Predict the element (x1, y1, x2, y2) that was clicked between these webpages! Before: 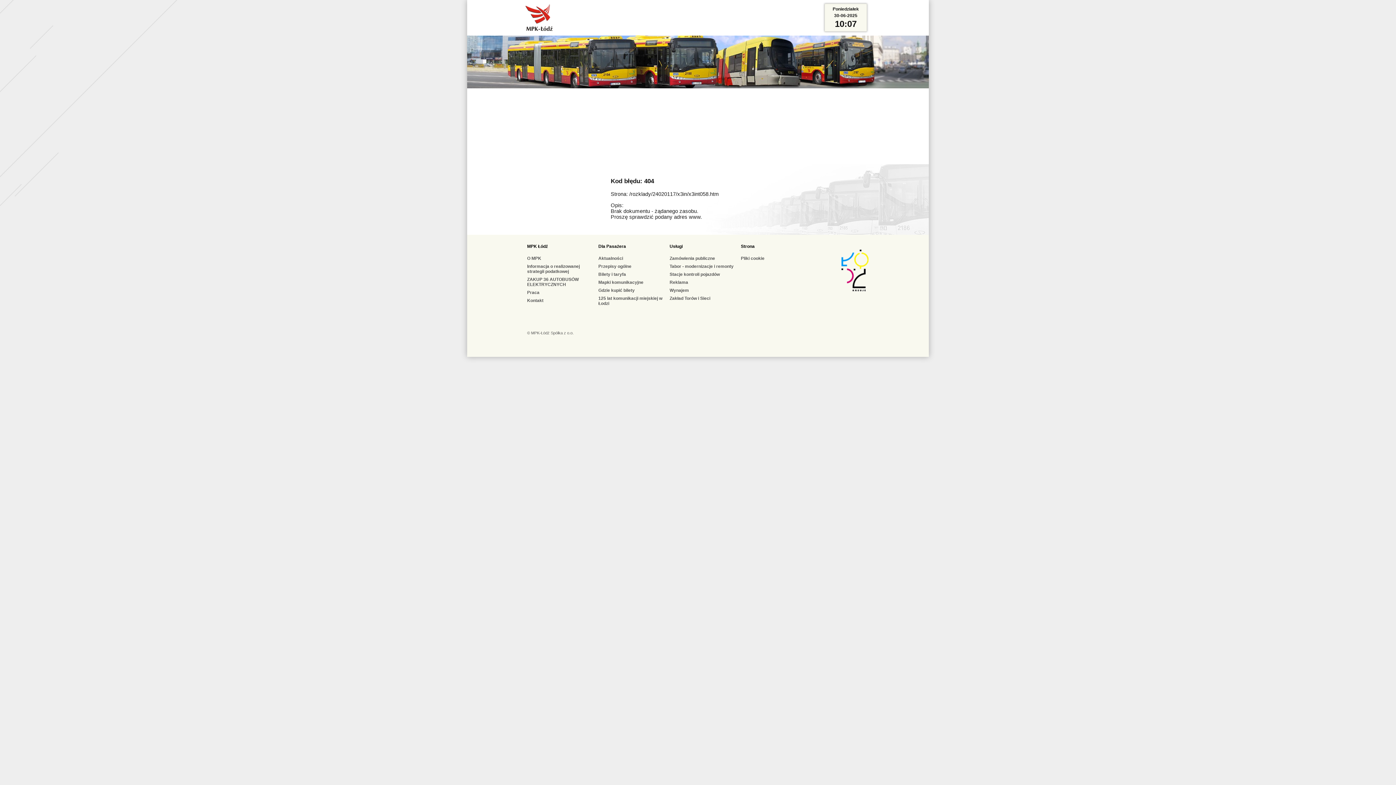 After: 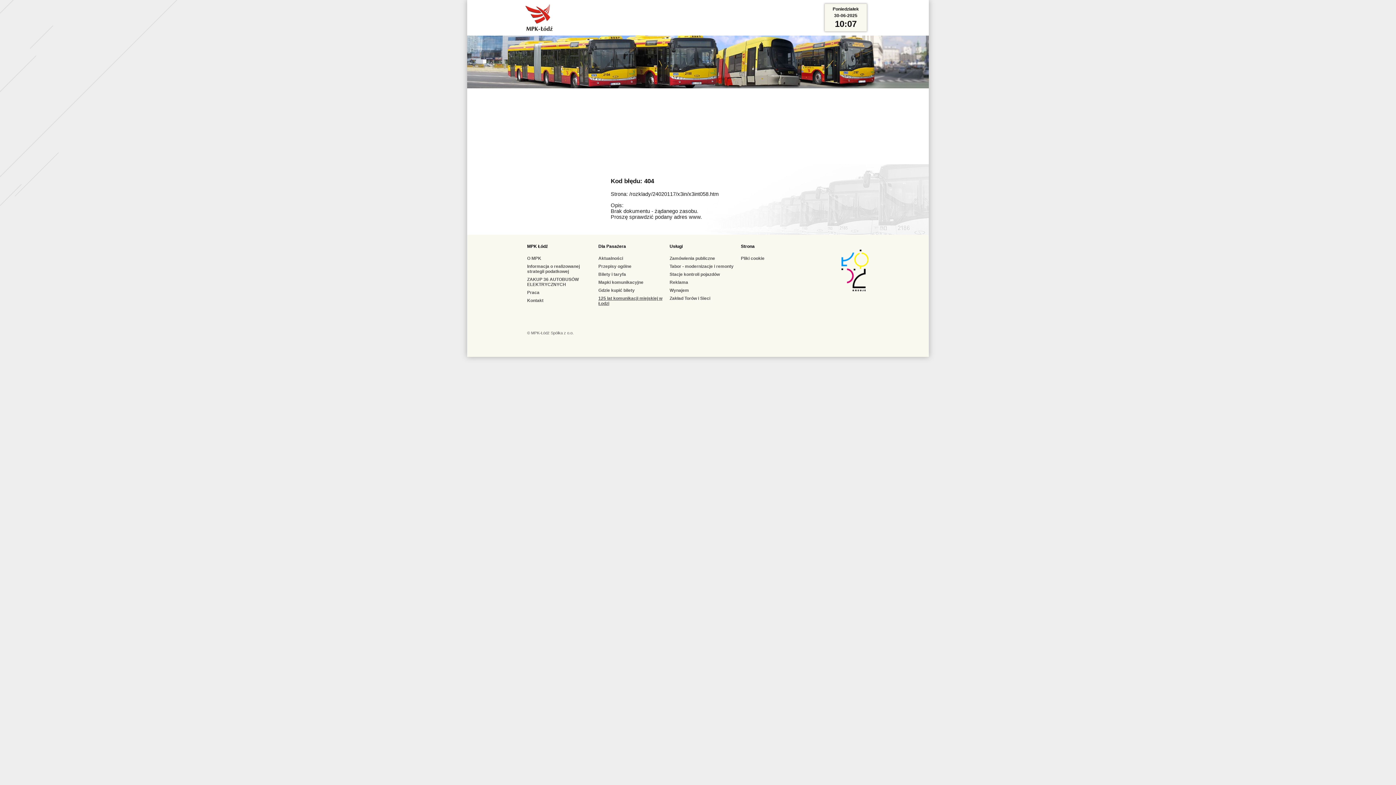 Action: bbox: (598, 295, 662, 306) label: 125 lat komunikacji miejskiej w Łodzi